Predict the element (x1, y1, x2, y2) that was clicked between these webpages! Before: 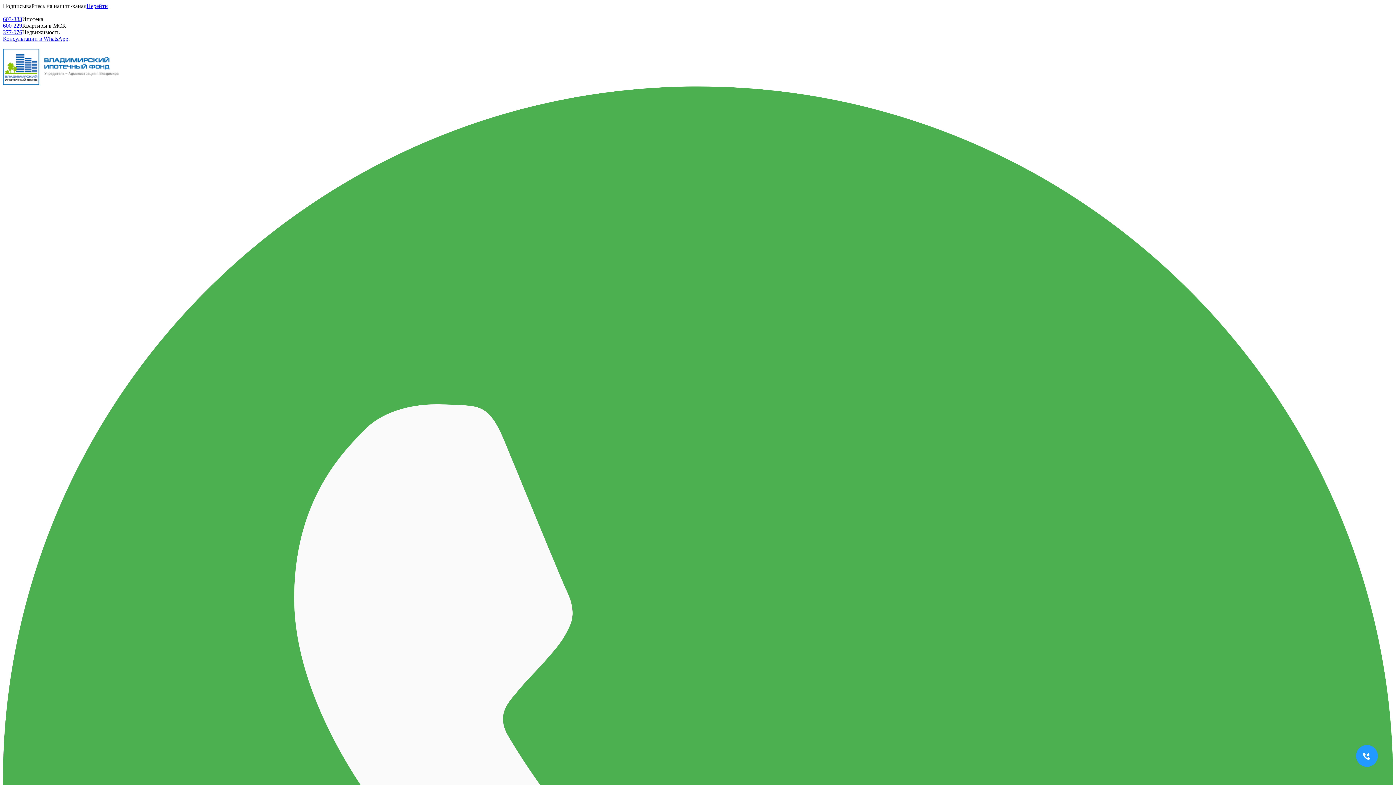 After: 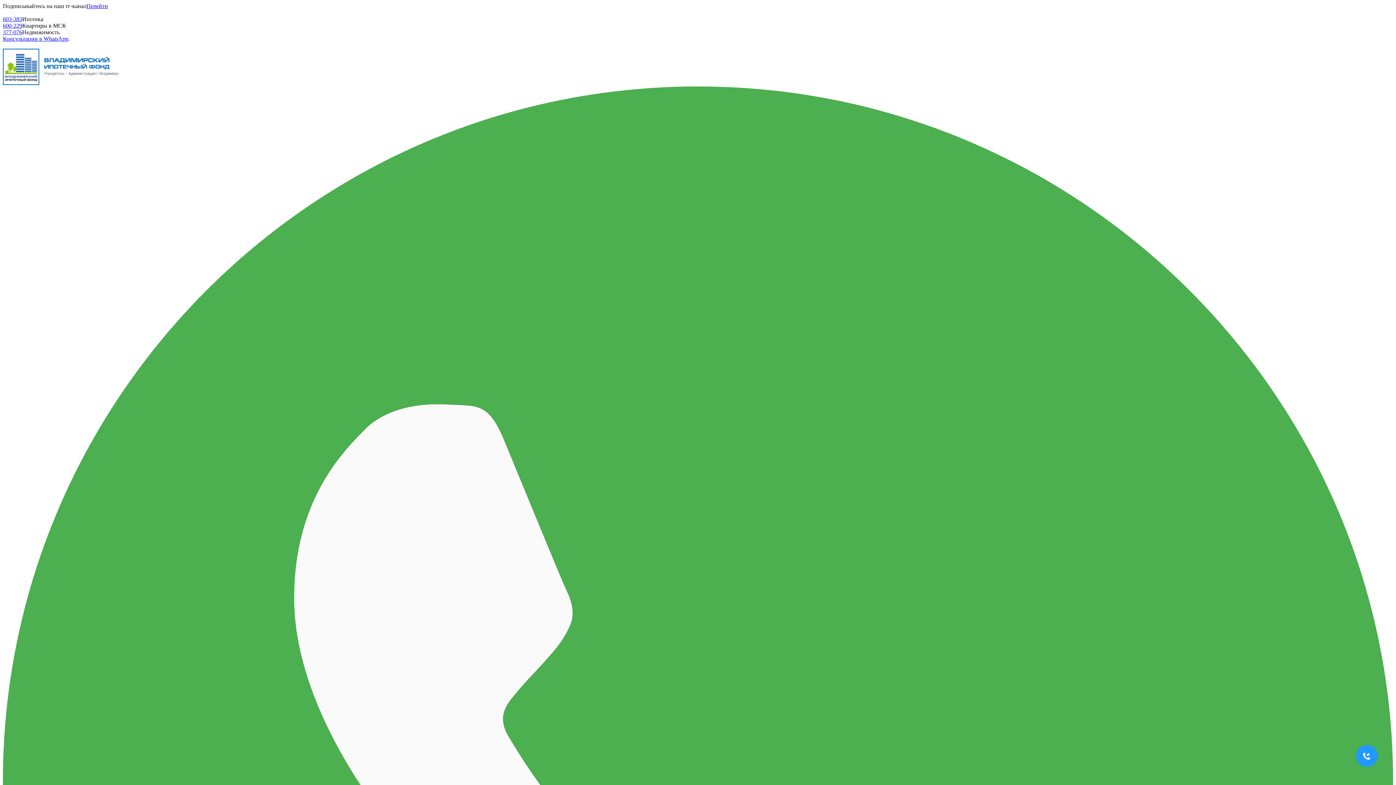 Action: label: Консультации в WhatsApp bbox: (2, 35, 68, 41)